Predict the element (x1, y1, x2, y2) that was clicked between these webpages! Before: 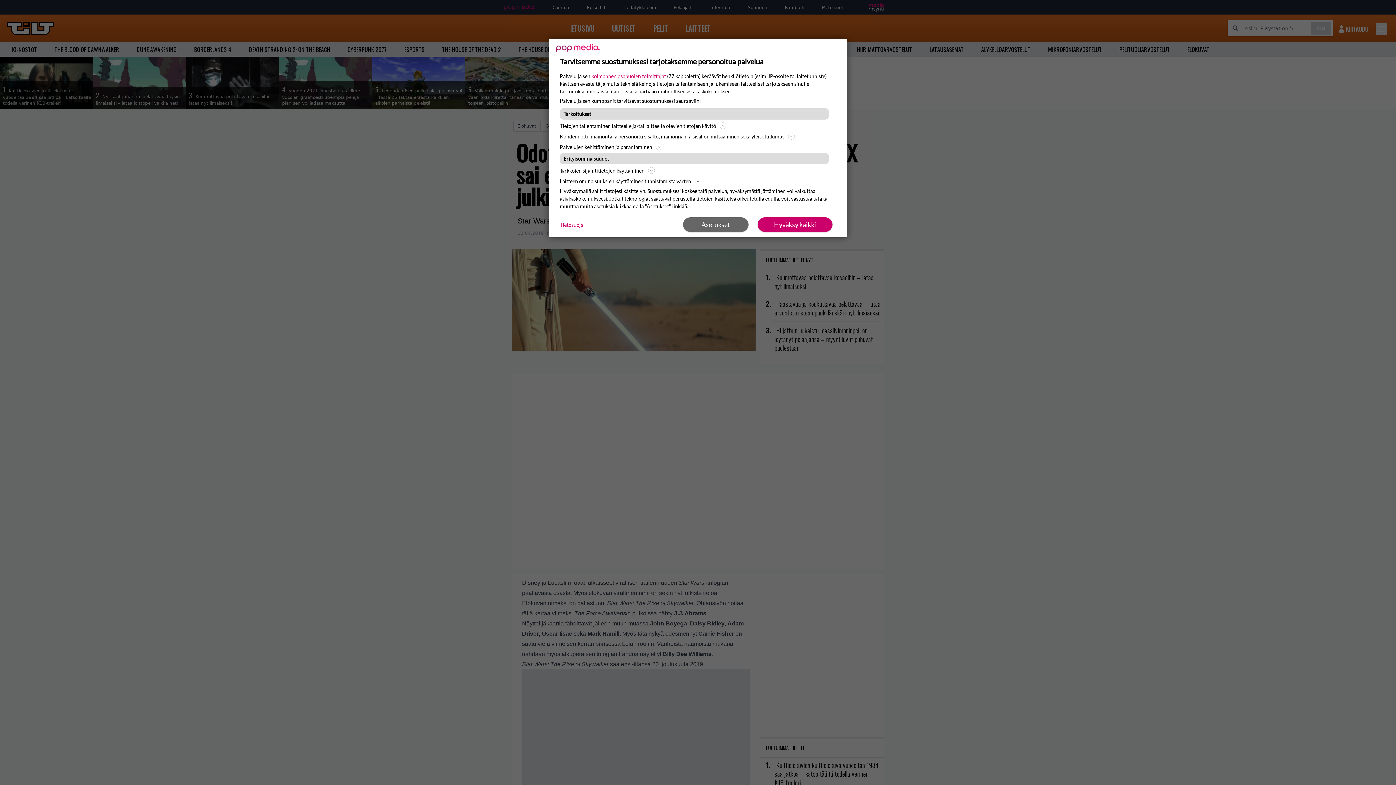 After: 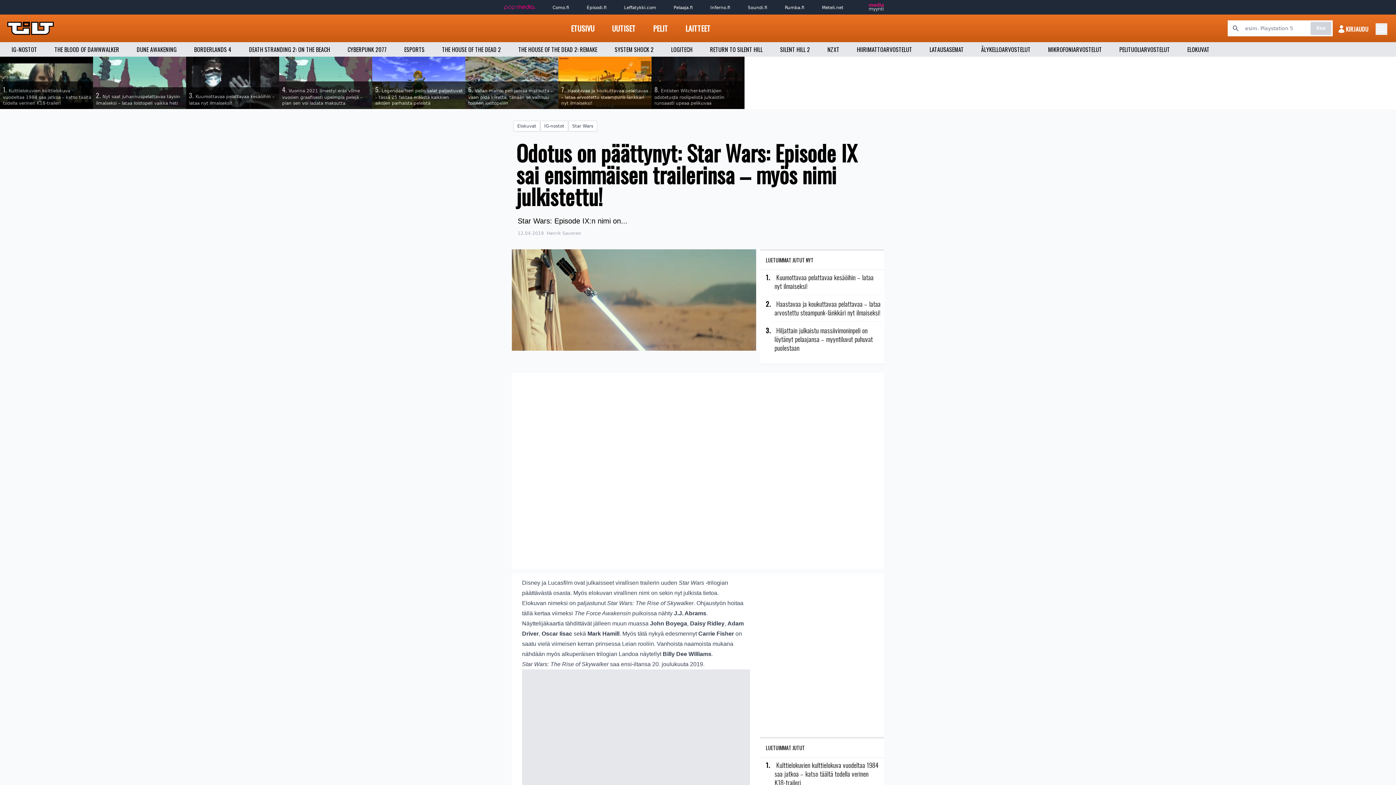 Action: bbox: (757, 217, 832, 232) label: Hyväksy kaikki